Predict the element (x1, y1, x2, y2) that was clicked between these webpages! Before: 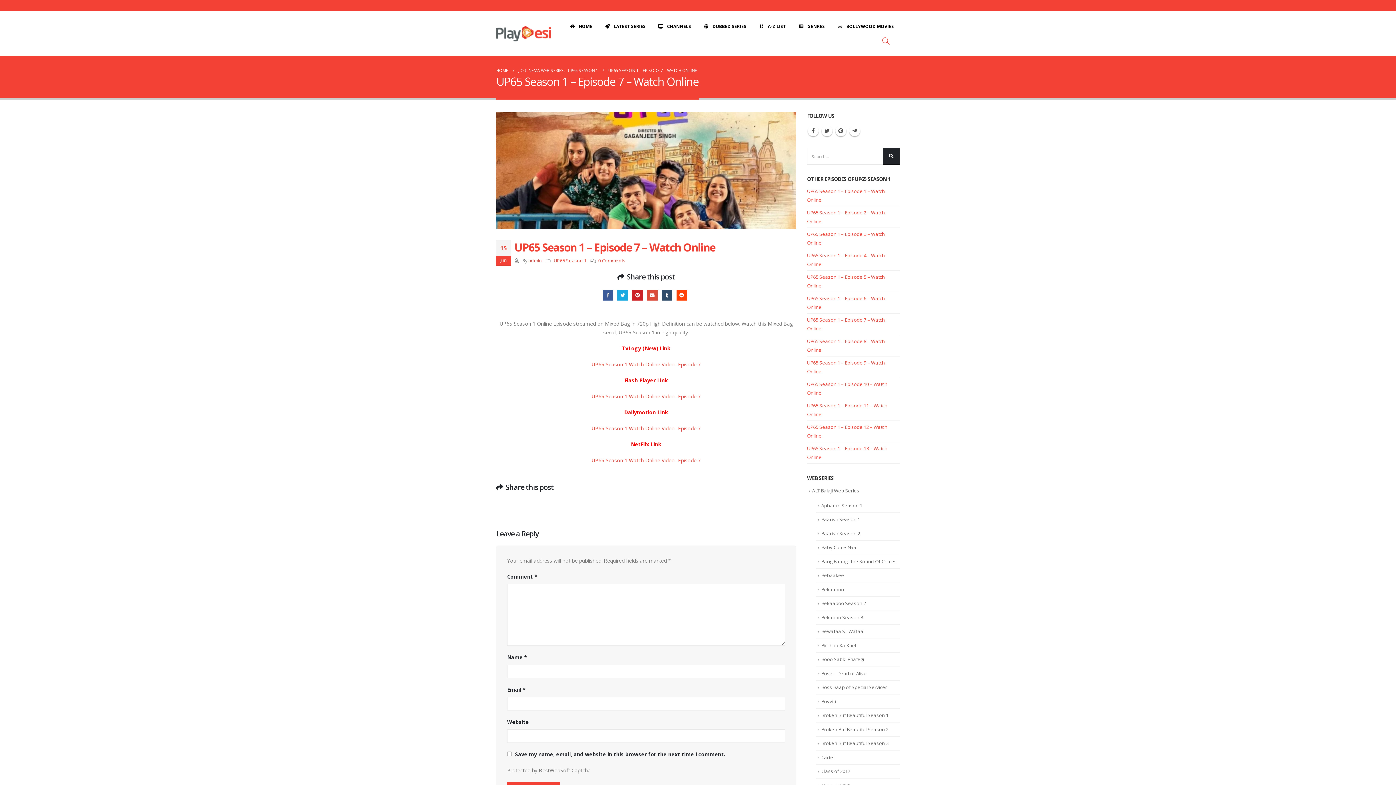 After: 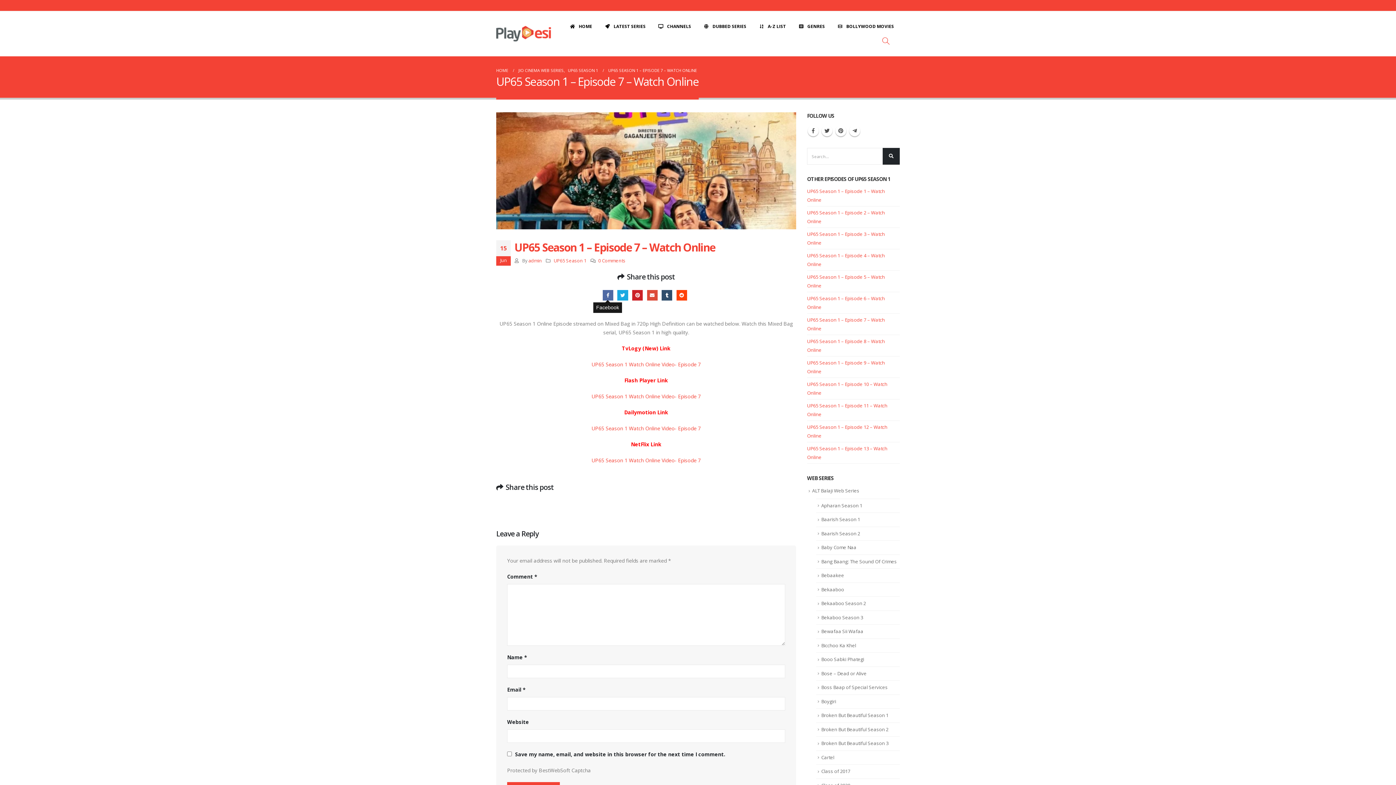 Action: label: Facebook bbox: (602, 290, 613, 300)